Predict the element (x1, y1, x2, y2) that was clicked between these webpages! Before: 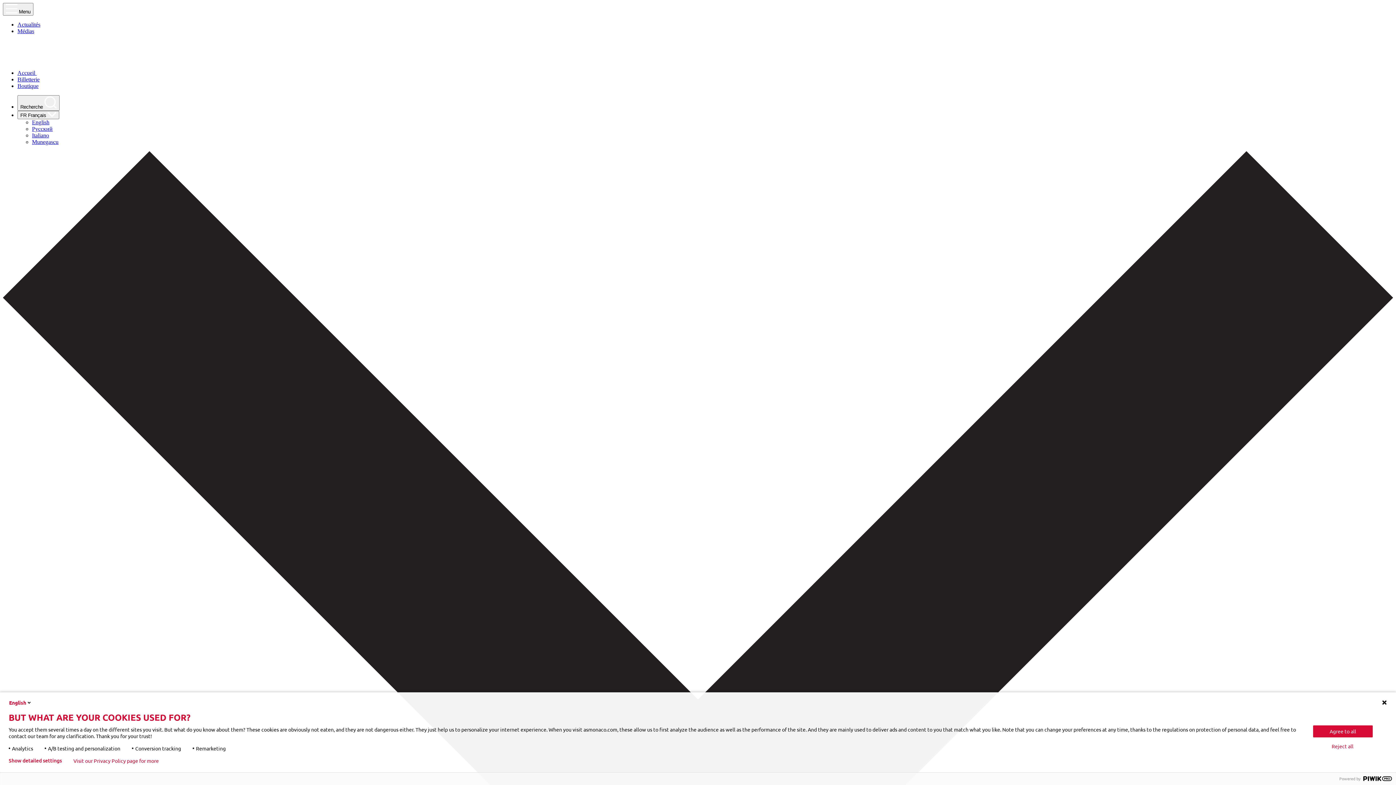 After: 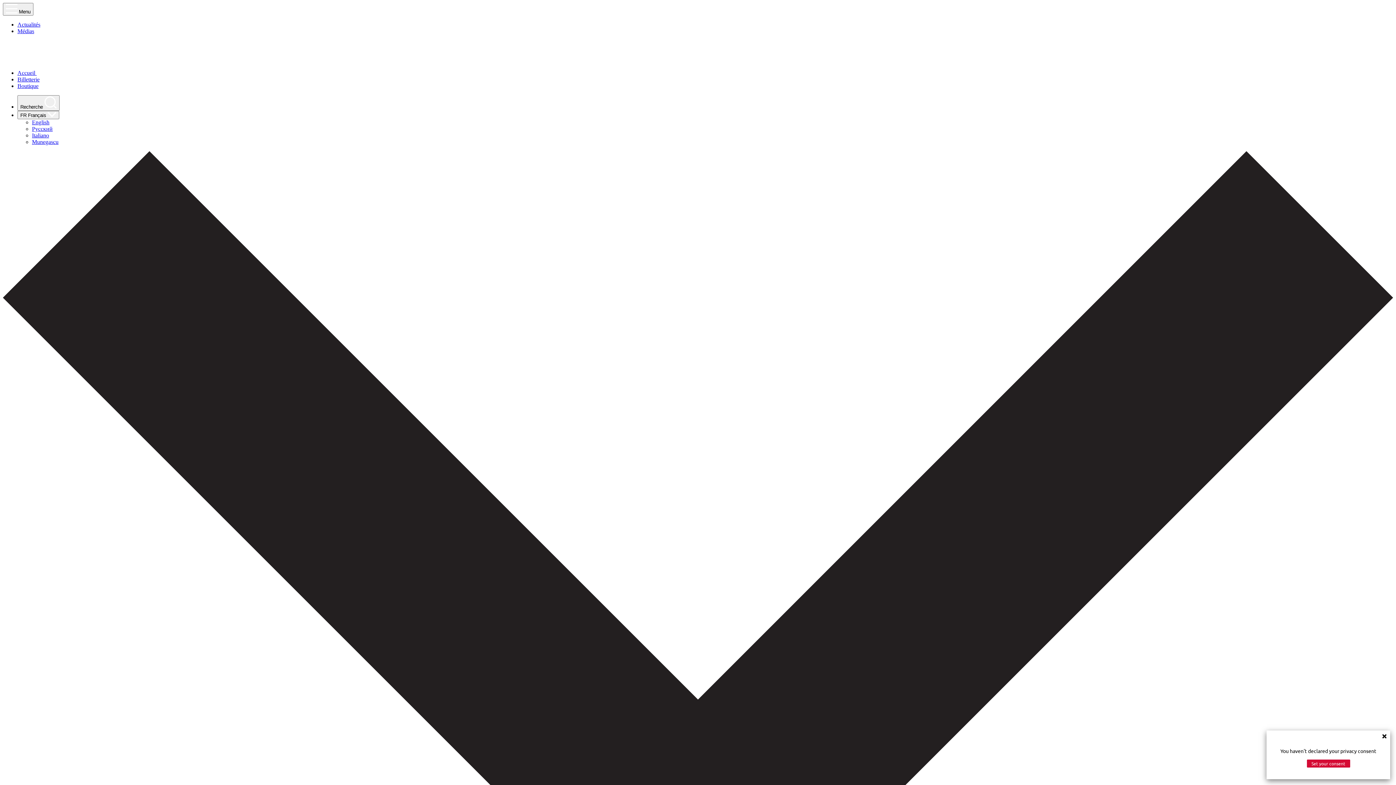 Action: label: Actualités bbox: (17, 21, 40, 27)